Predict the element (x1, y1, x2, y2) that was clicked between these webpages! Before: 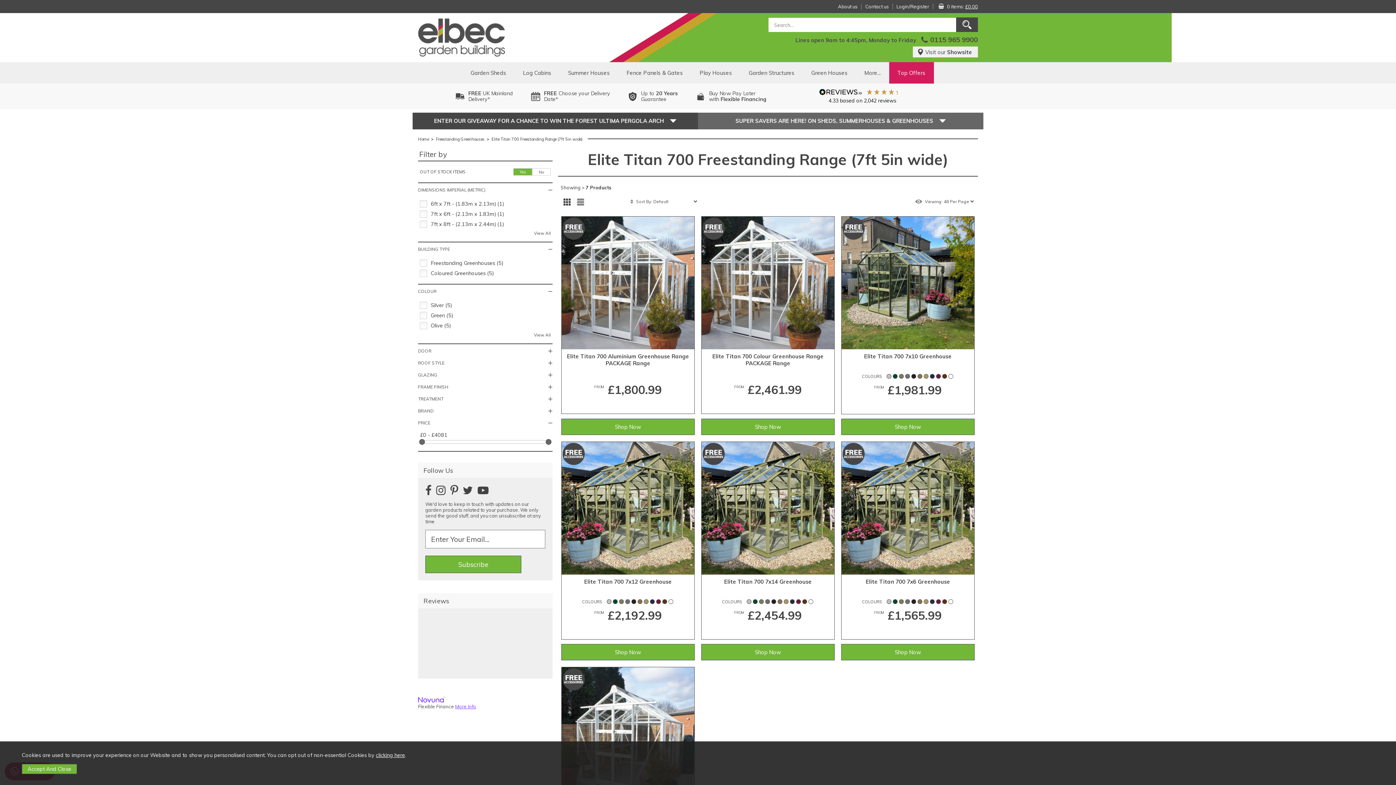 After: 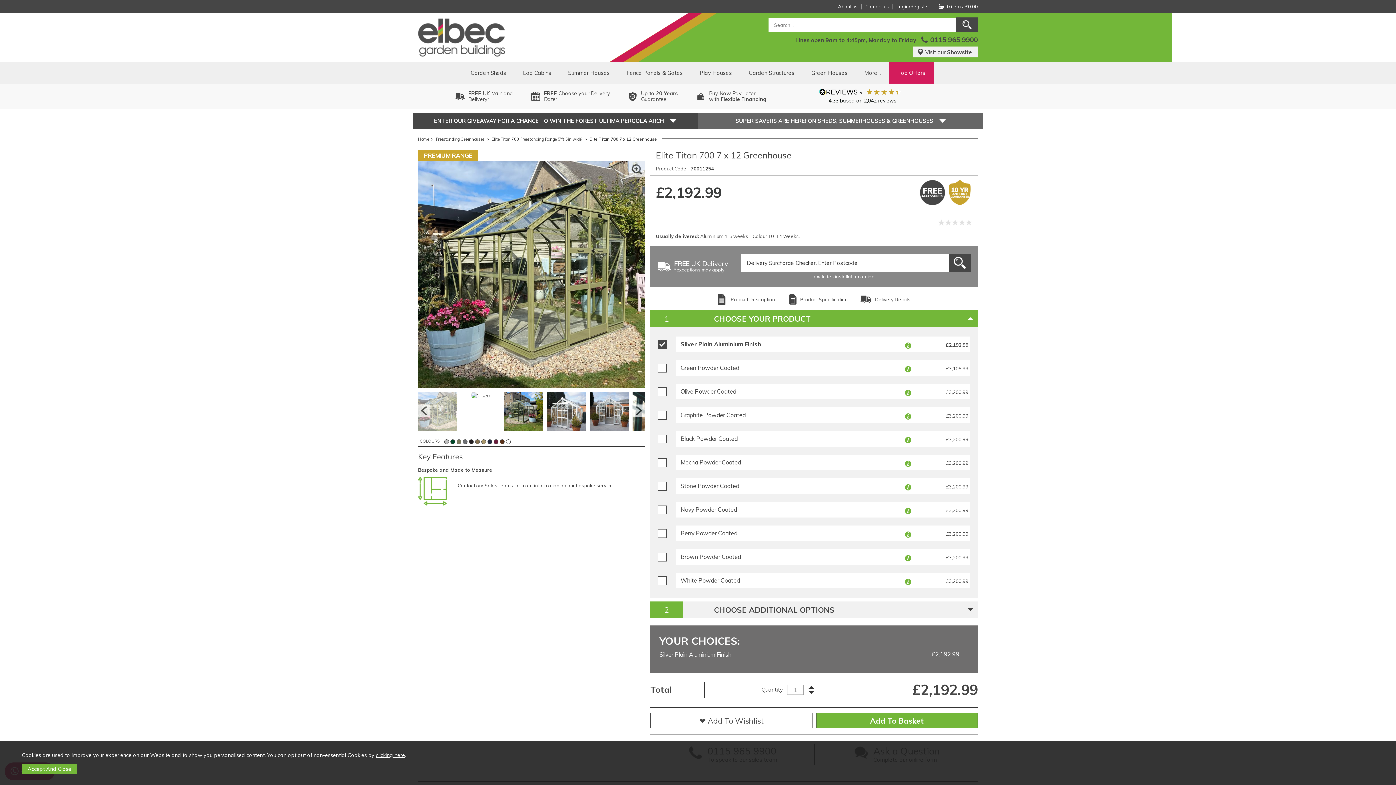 Action: bbox: (618, 598, 624, 604)